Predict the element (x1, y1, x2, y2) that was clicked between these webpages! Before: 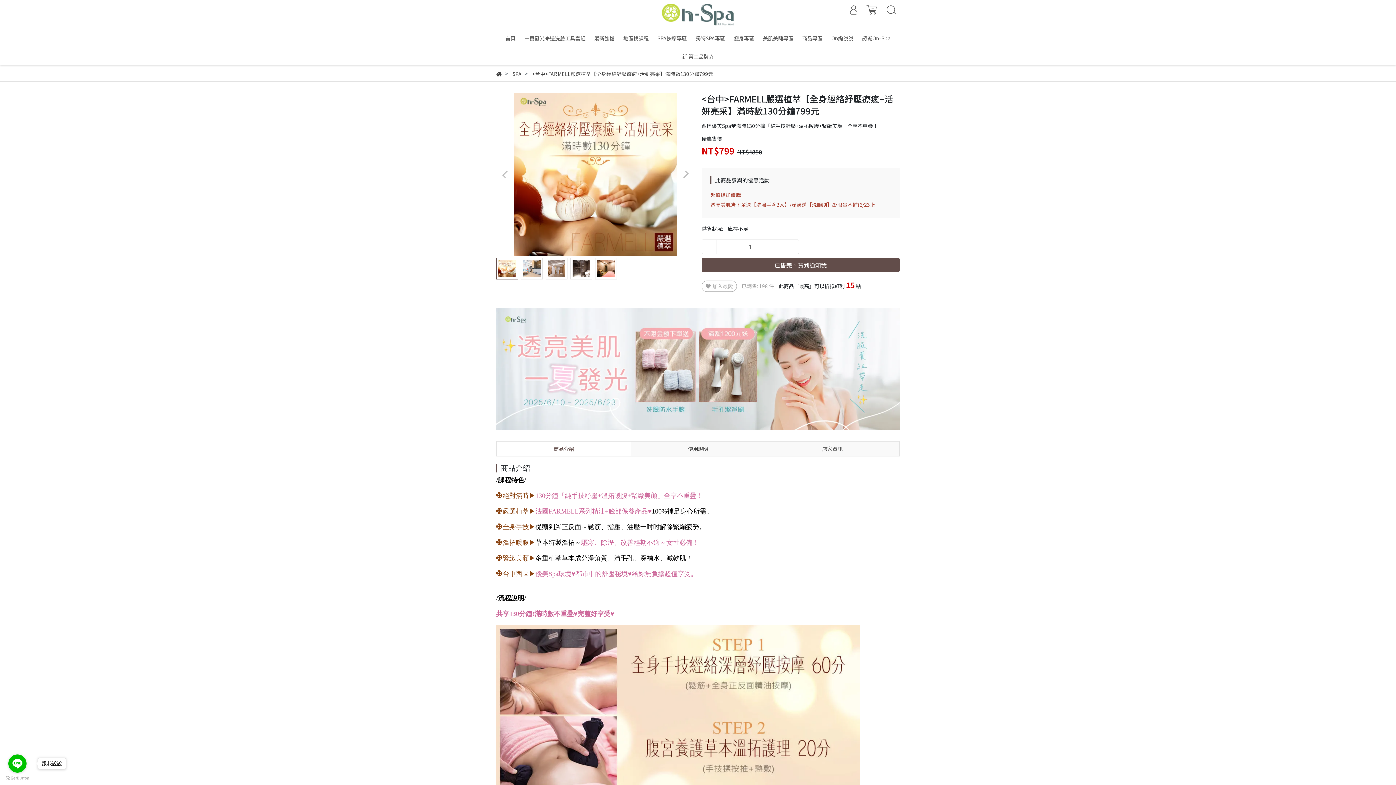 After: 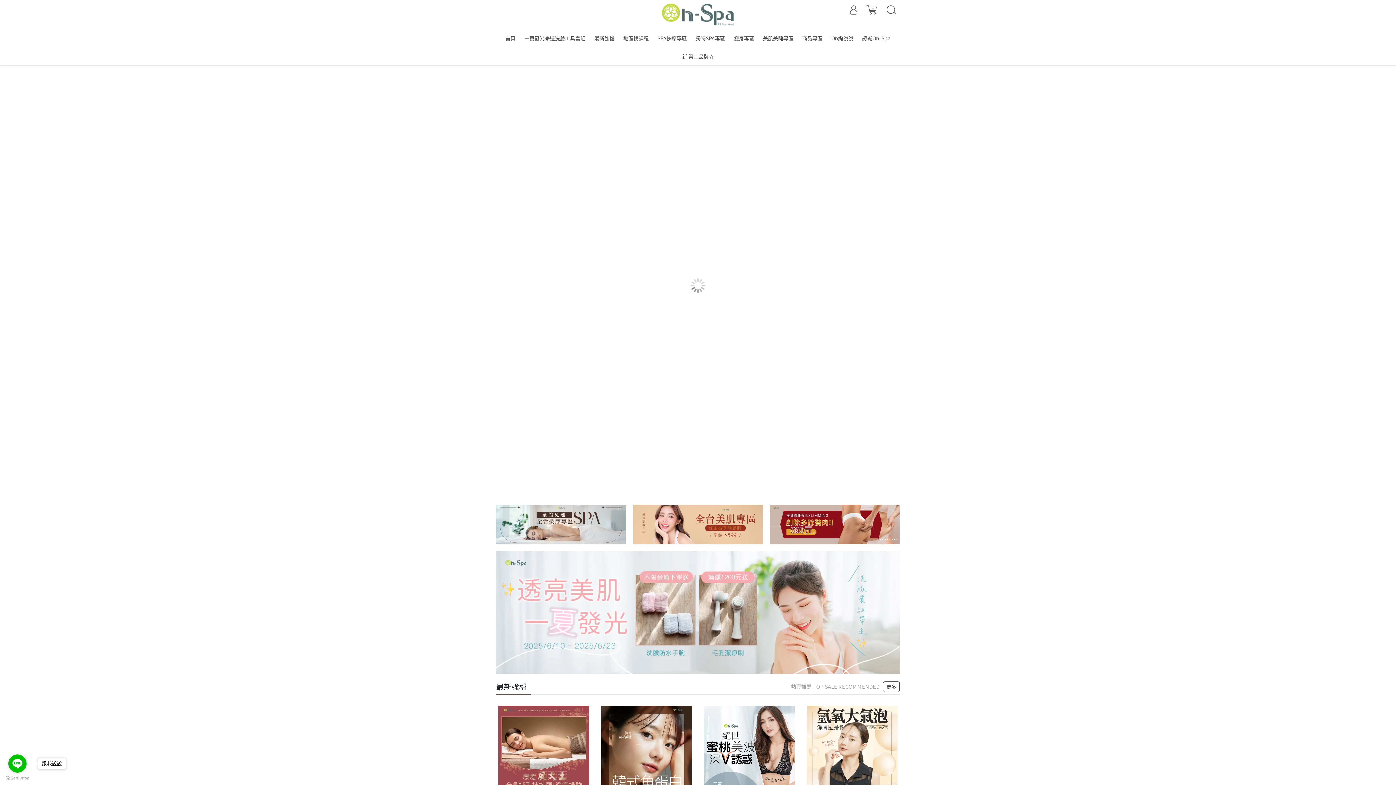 Action: bbox: (656, 0, 739, 29)